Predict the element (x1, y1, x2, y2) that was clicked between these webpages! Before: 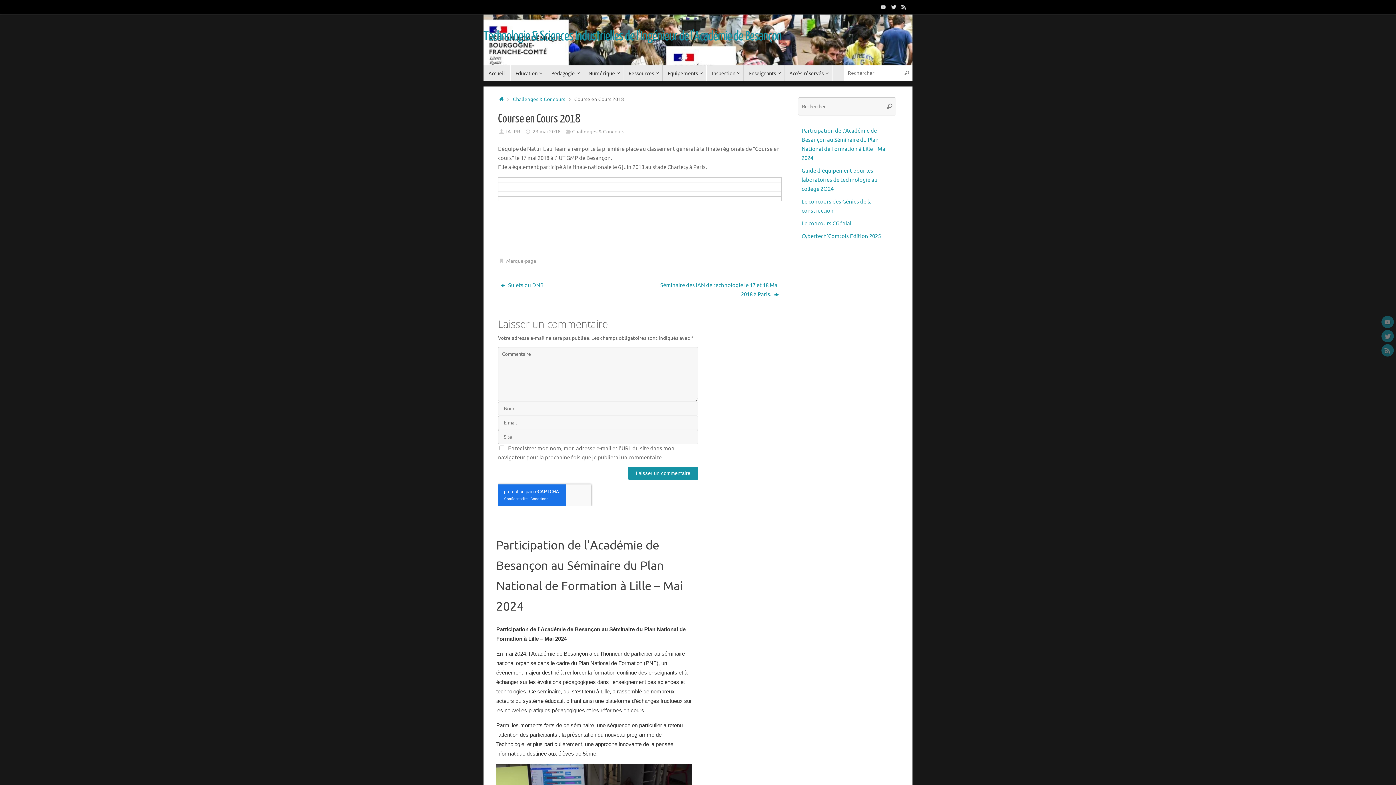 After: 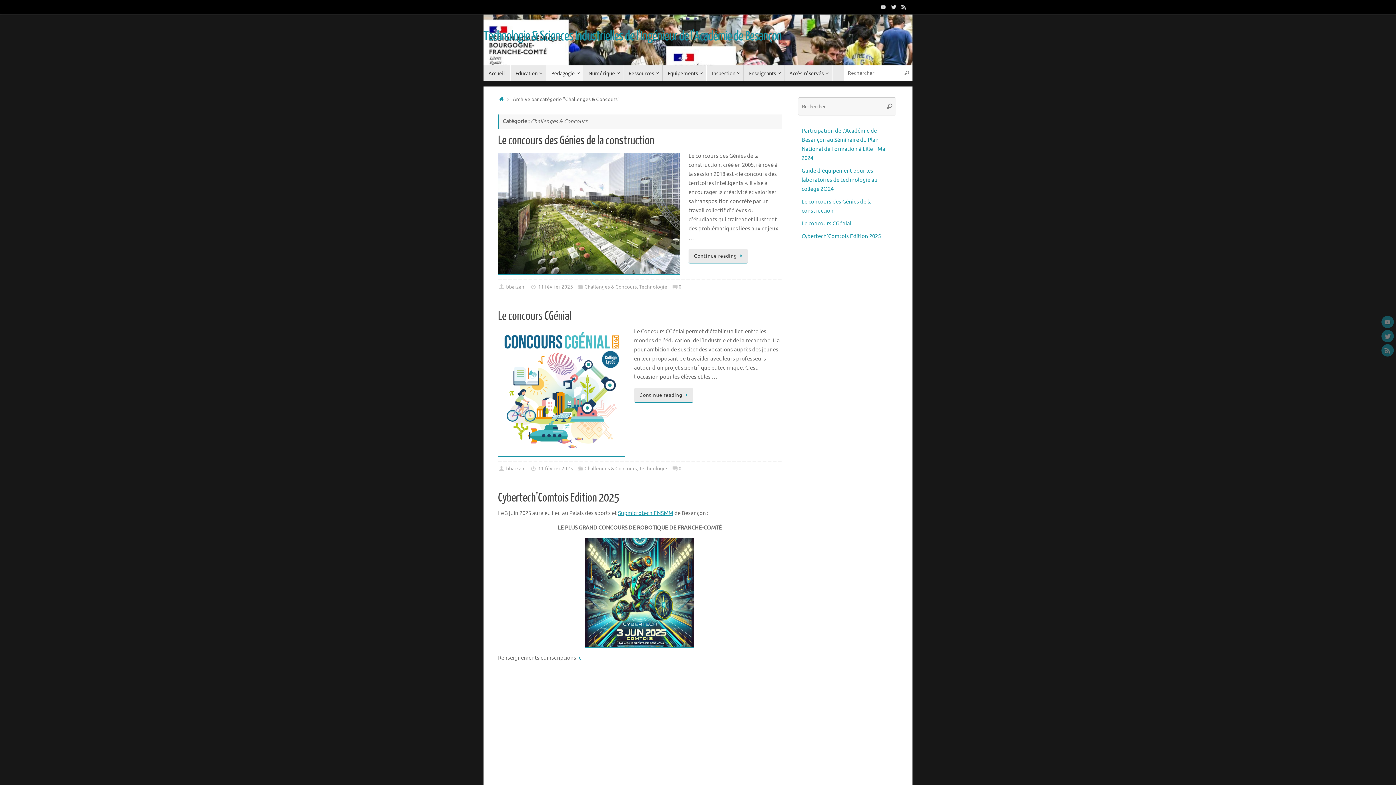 Action: label: Challenges & Concours bbox: (513, 96, 565, 102)